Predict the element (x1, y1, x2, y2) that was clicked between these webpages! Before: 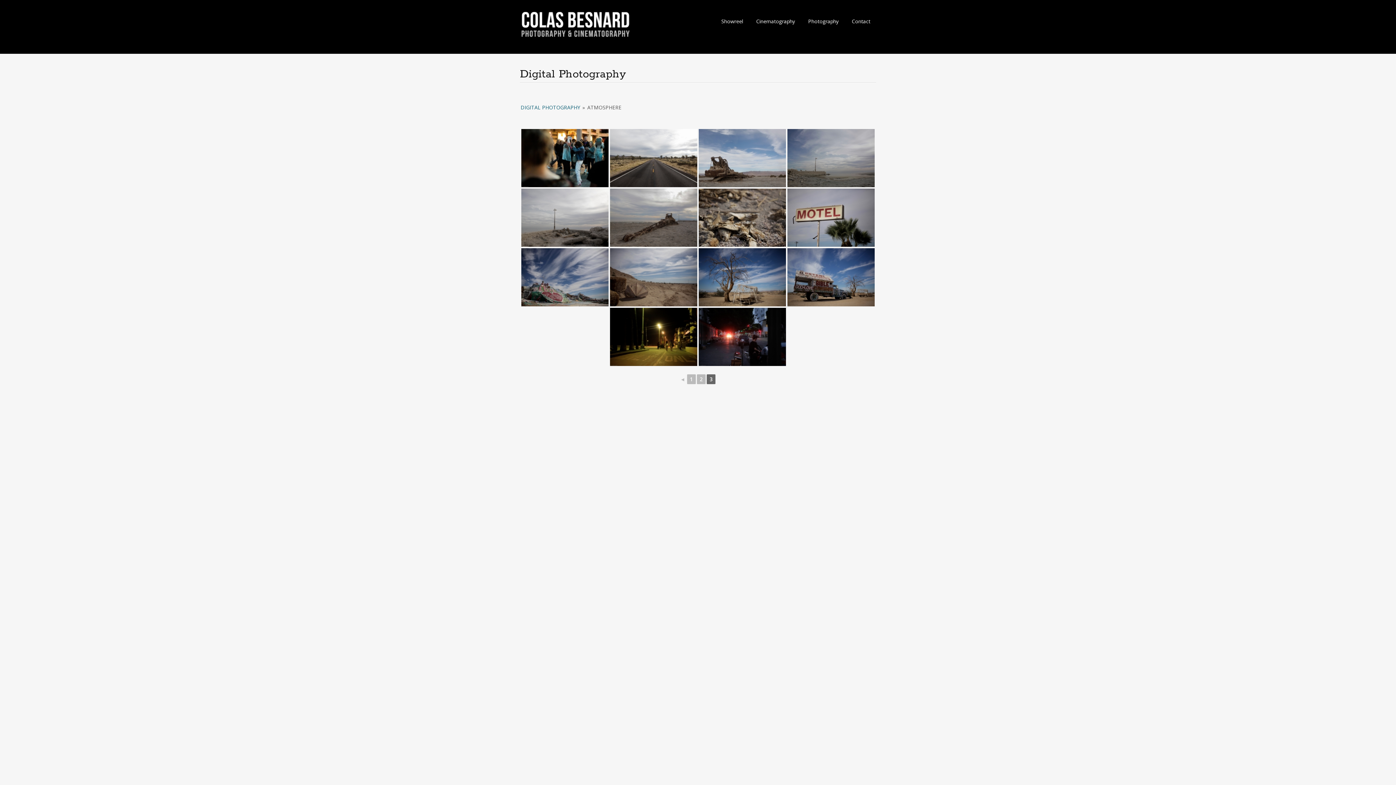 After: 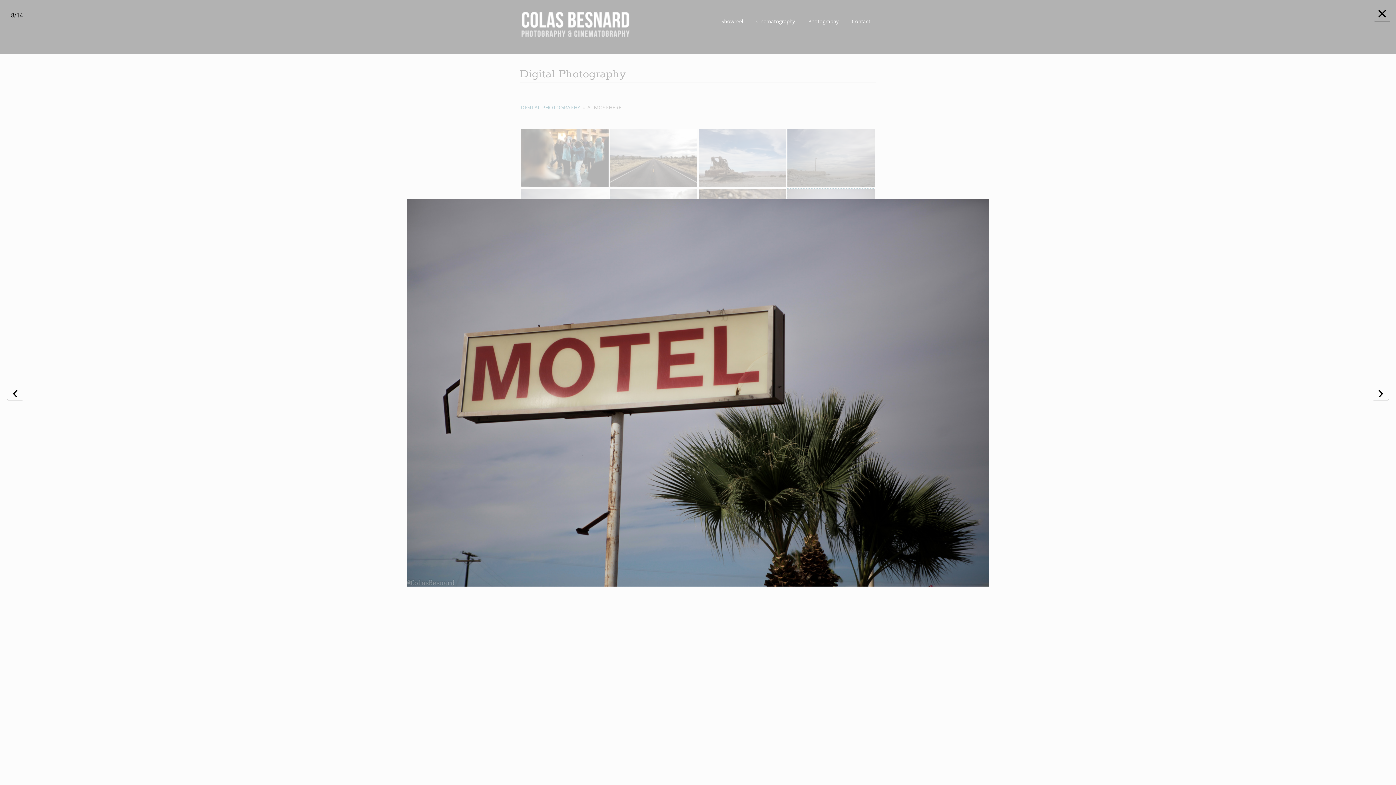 Action: bbox: (787, 188, 874, 246)